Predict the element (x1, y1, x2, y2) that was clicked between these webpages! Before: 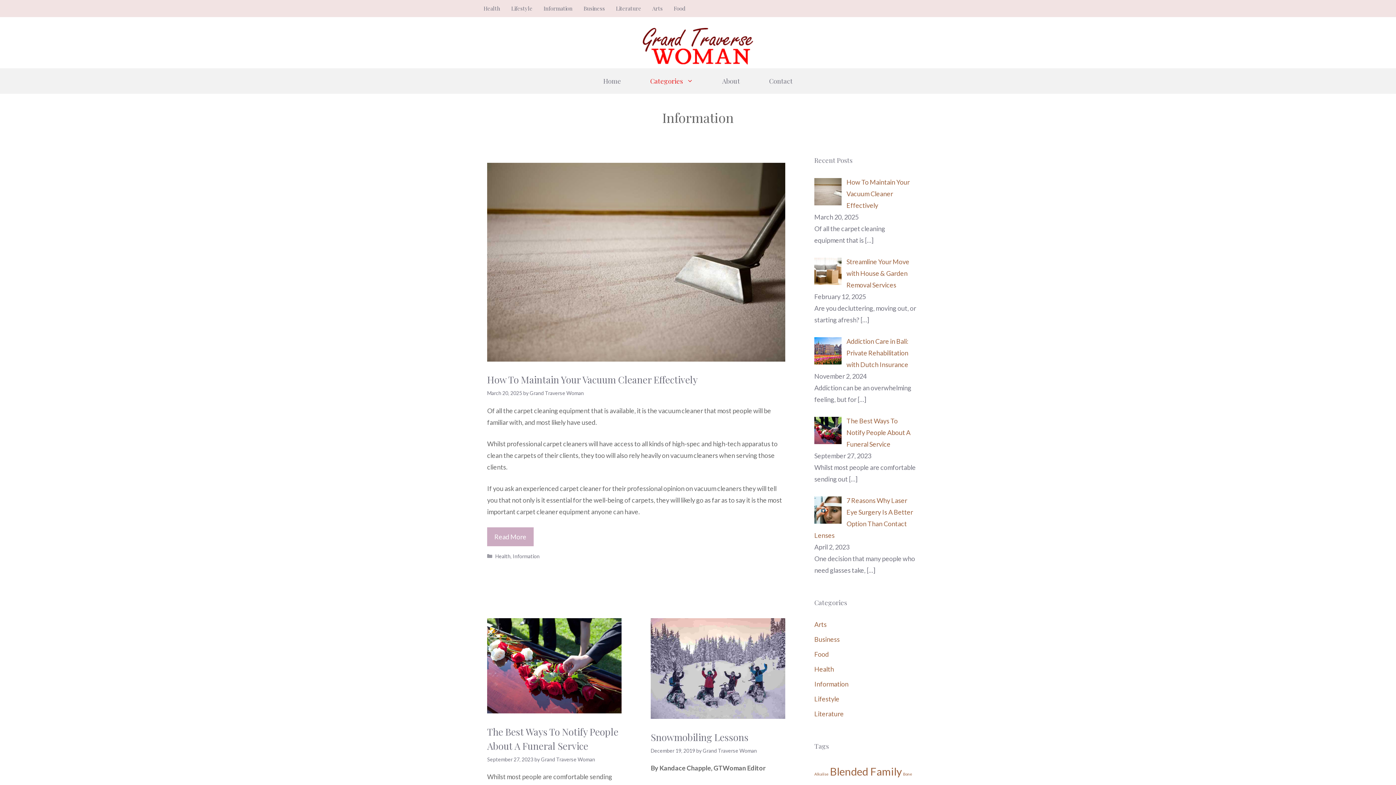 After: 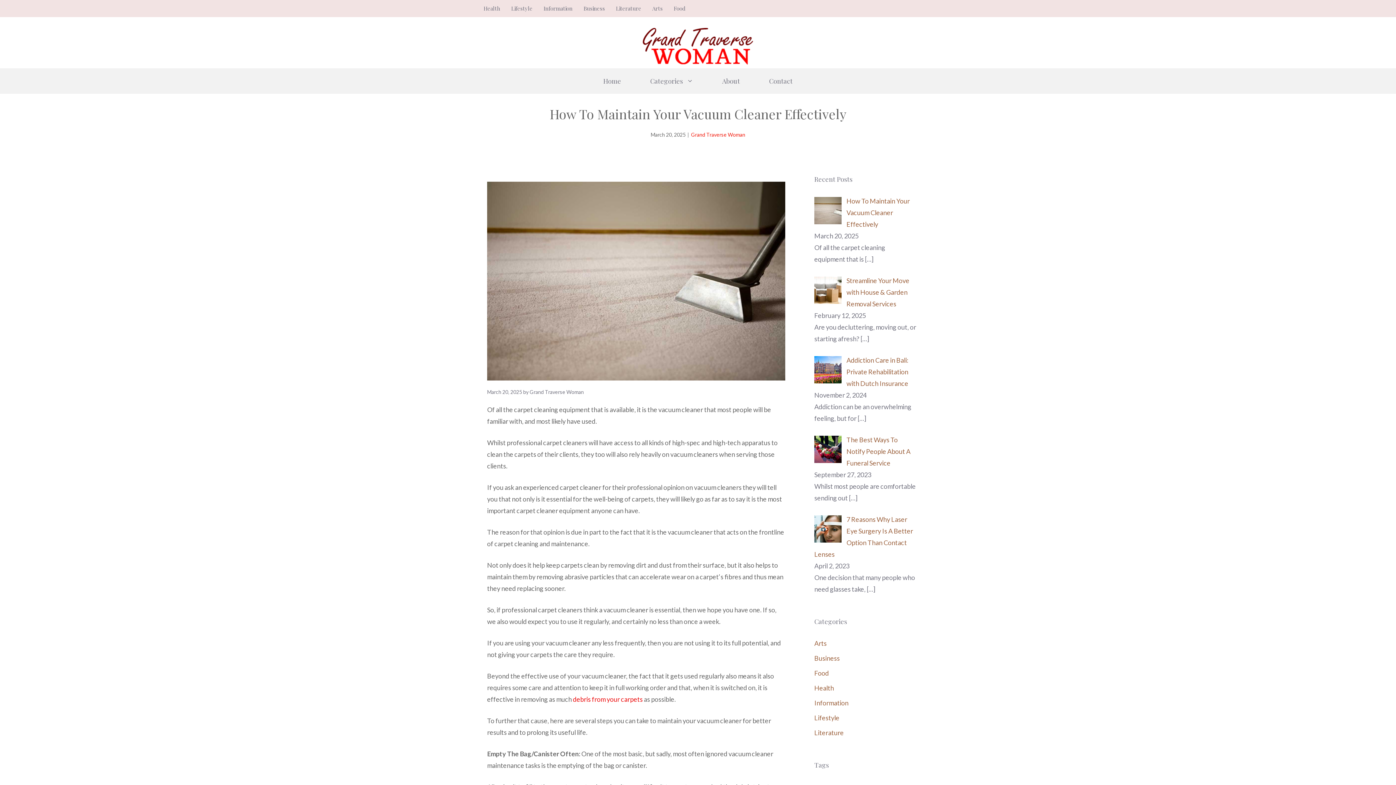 Action: bbox: (487, 355, 785, 363)